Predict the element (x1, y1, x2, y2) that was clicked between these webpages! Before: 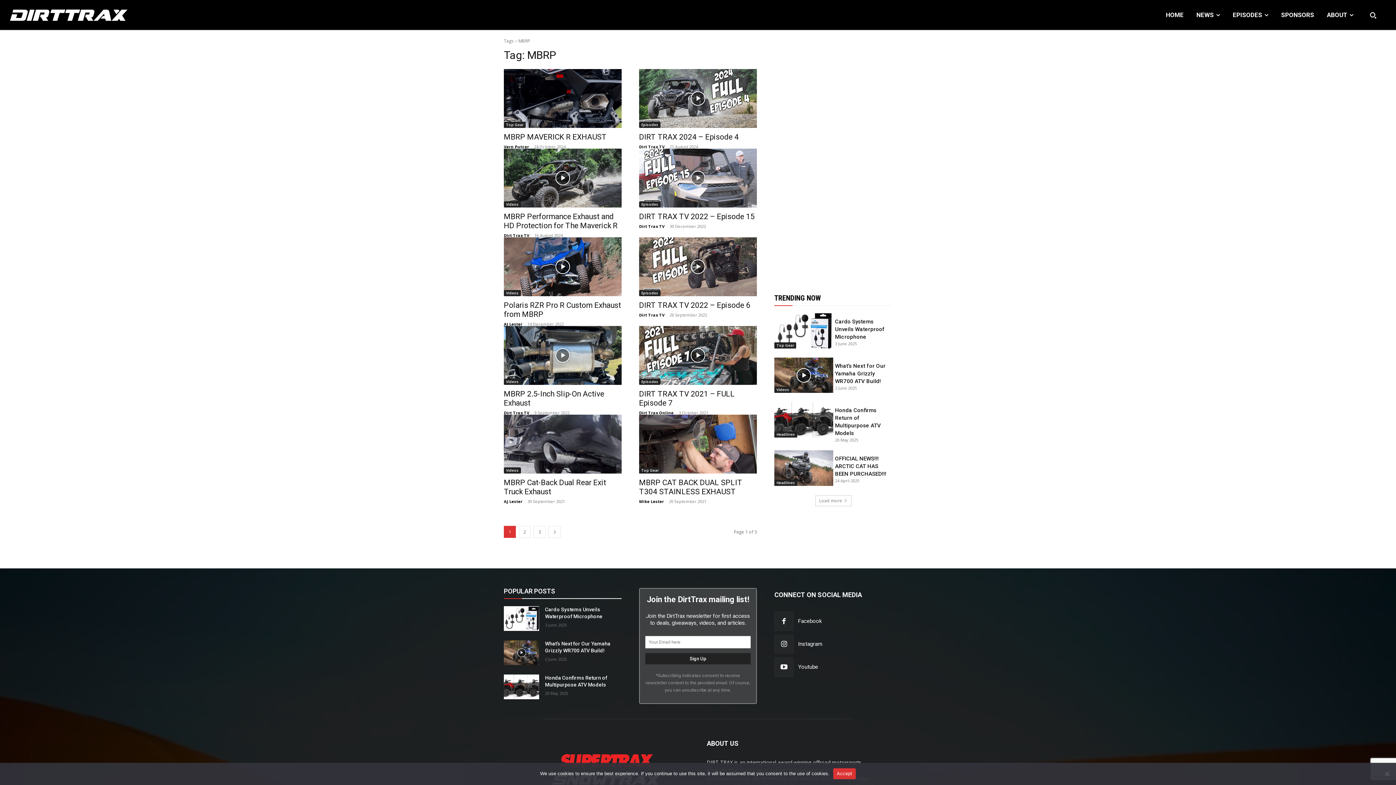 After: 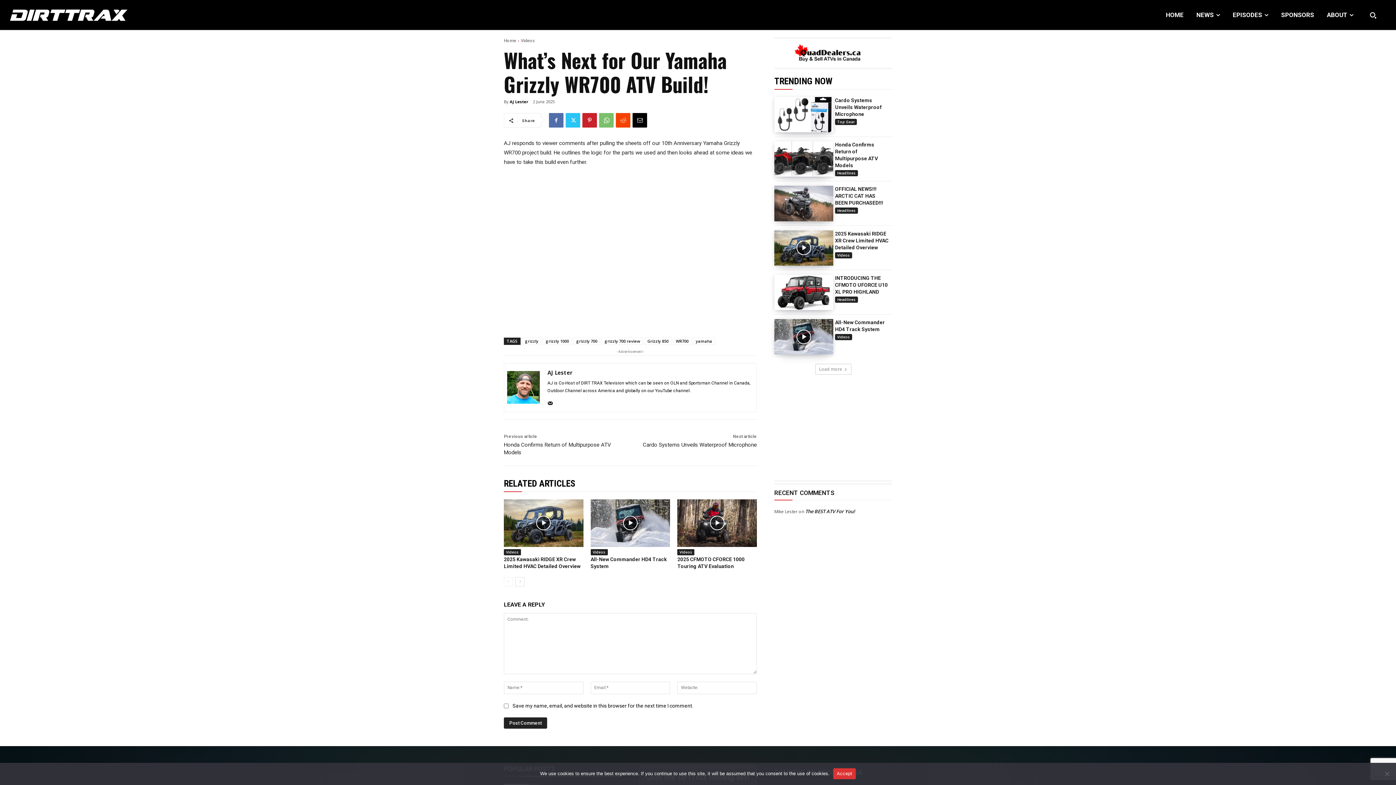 Action: bbox: (504, 640, 539, 665)